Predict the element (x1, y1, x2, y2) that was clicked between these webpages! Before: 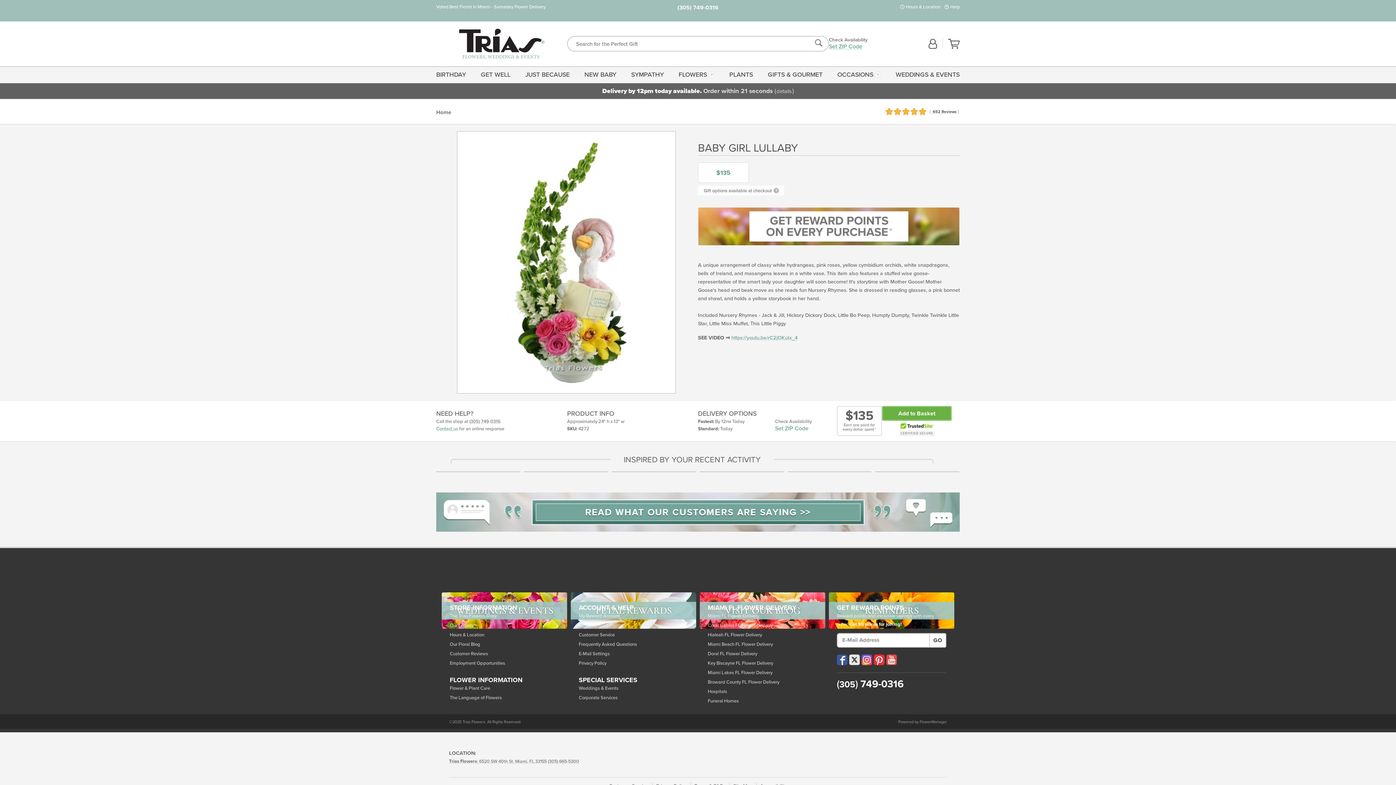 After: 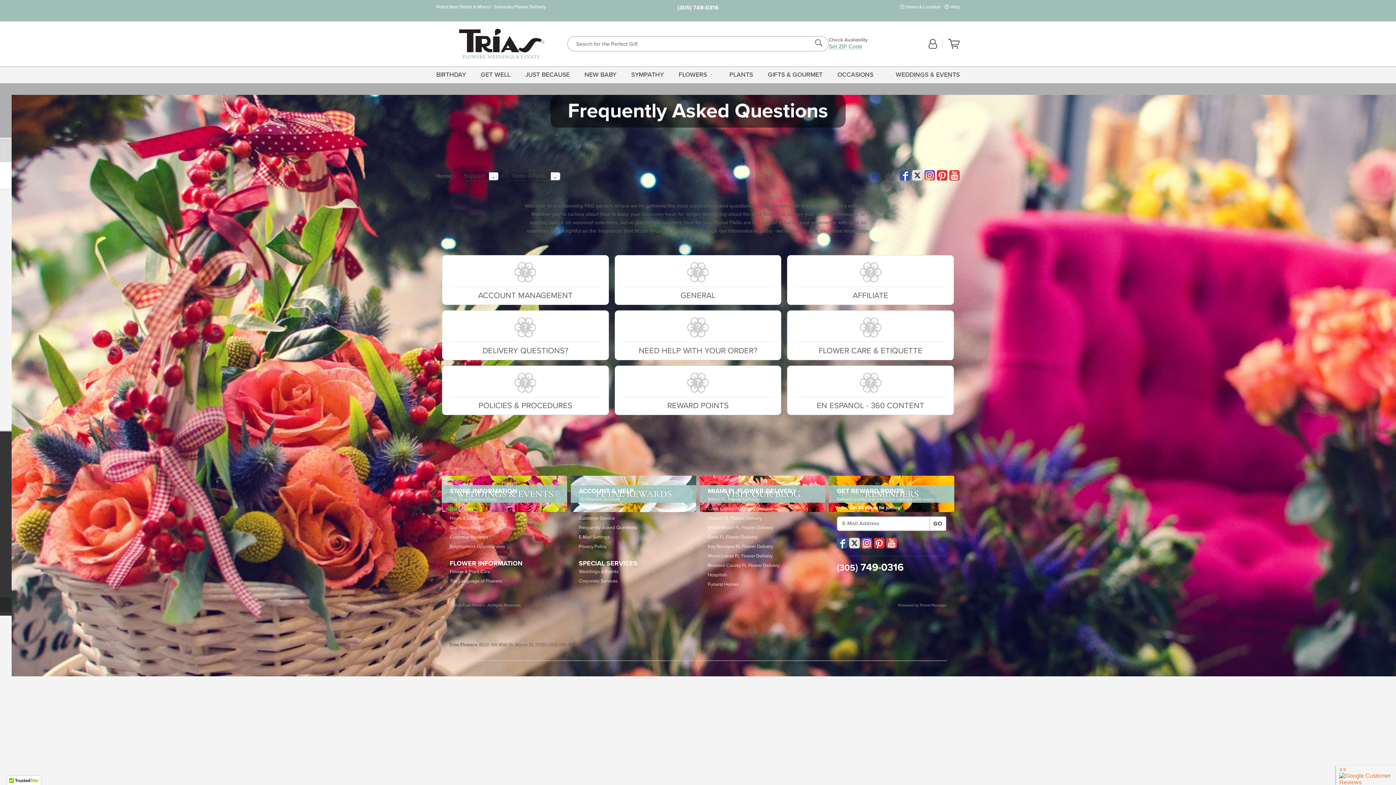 Action: label: Frequently Asked Questions bbox: (578, 640, 688, 648)